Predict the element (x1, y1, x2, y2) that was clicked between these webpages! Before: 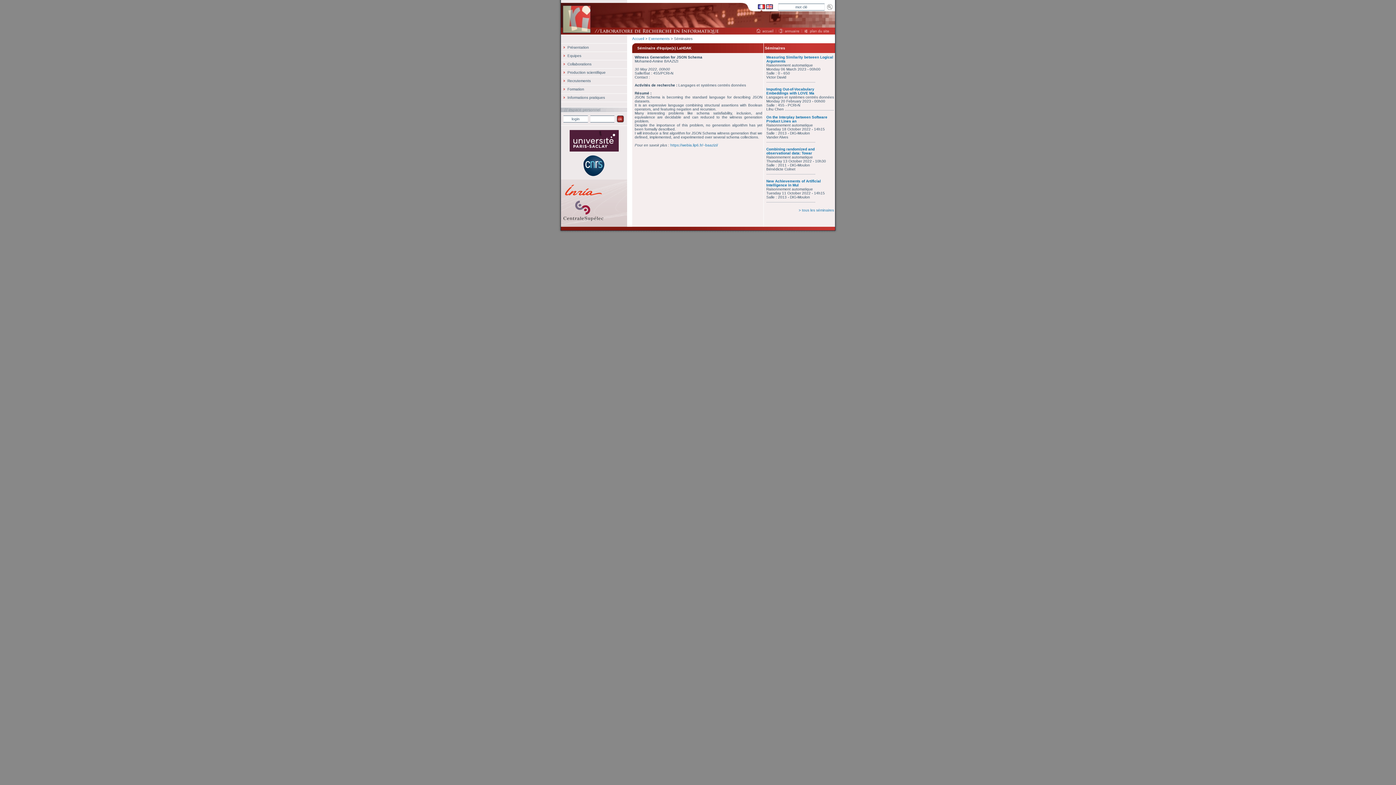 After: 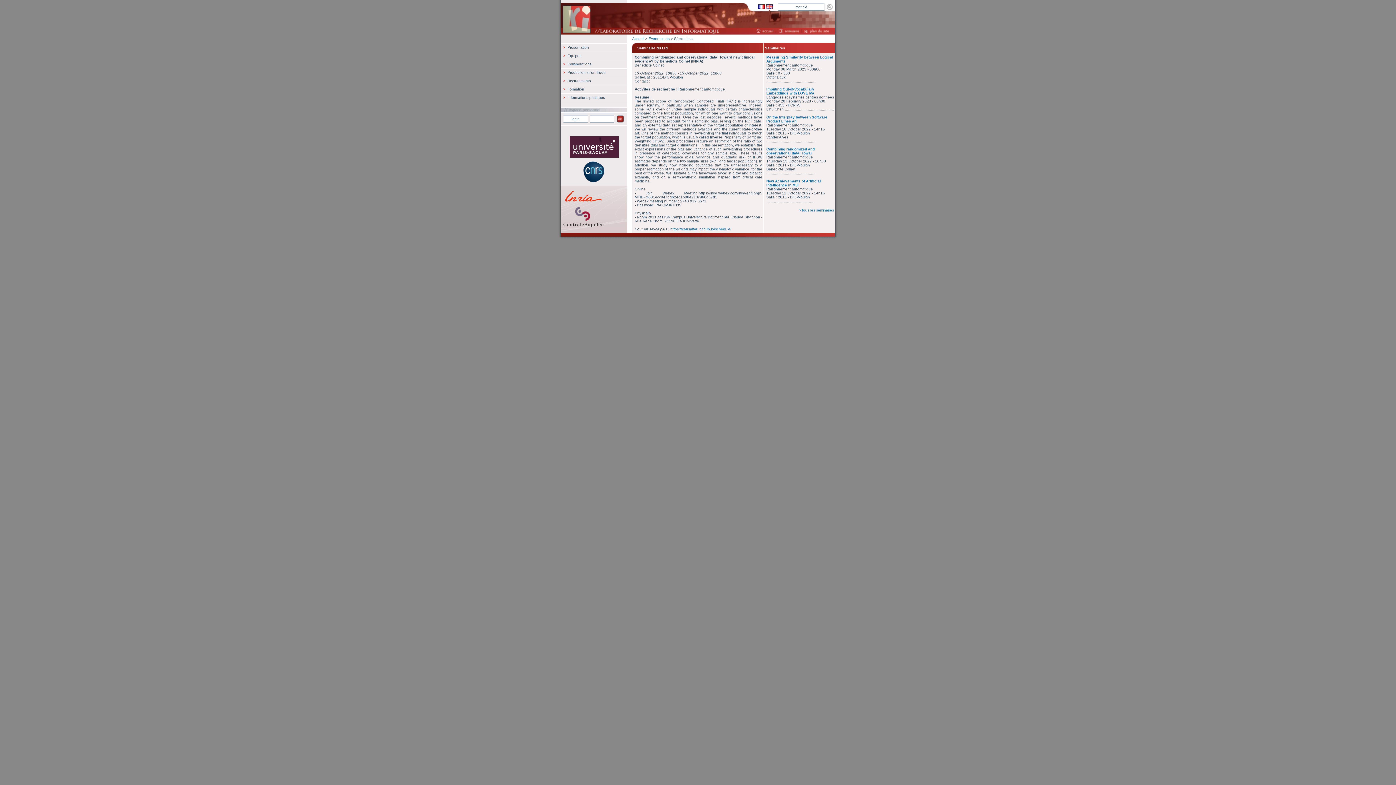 Action: label: Combining randomized and observational data: Towar bbox: (766, 147, 814, 155)